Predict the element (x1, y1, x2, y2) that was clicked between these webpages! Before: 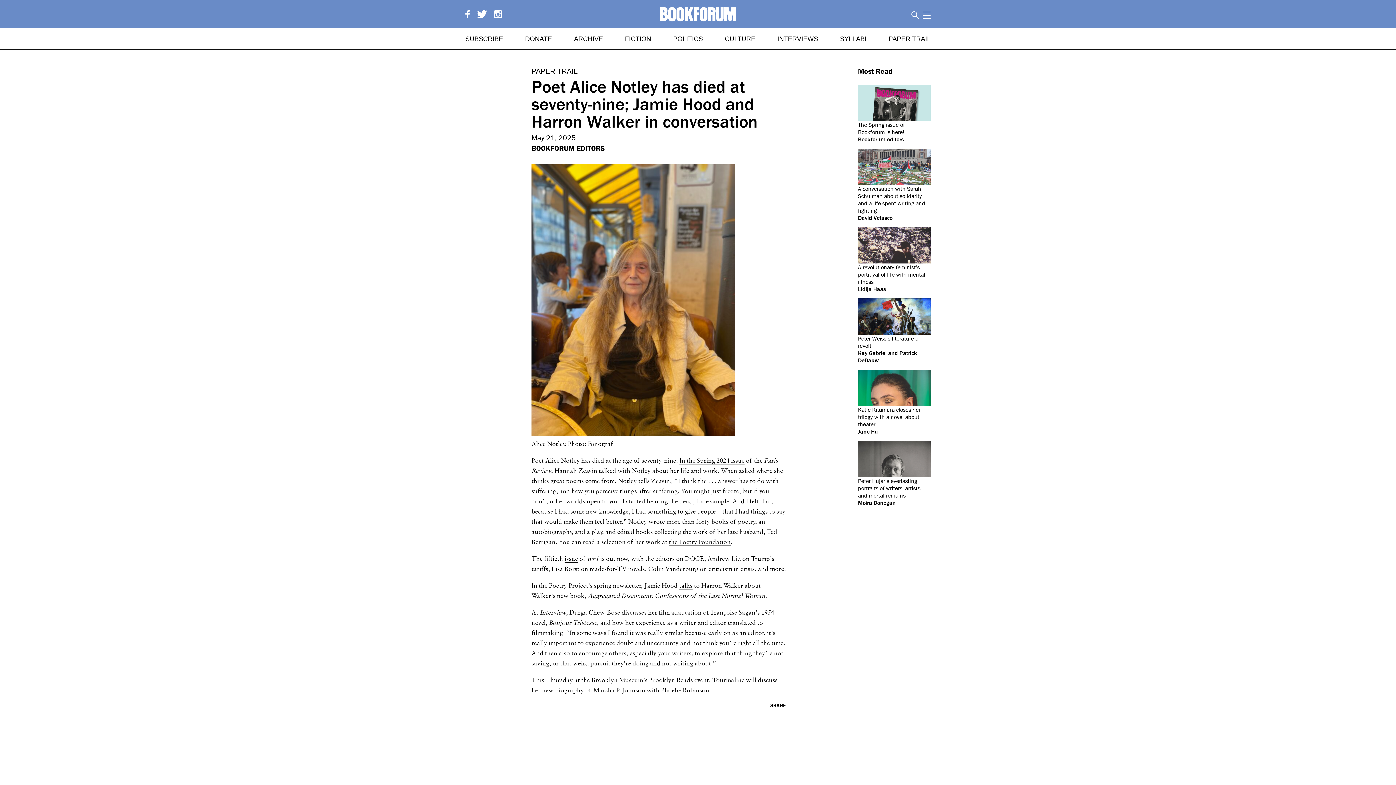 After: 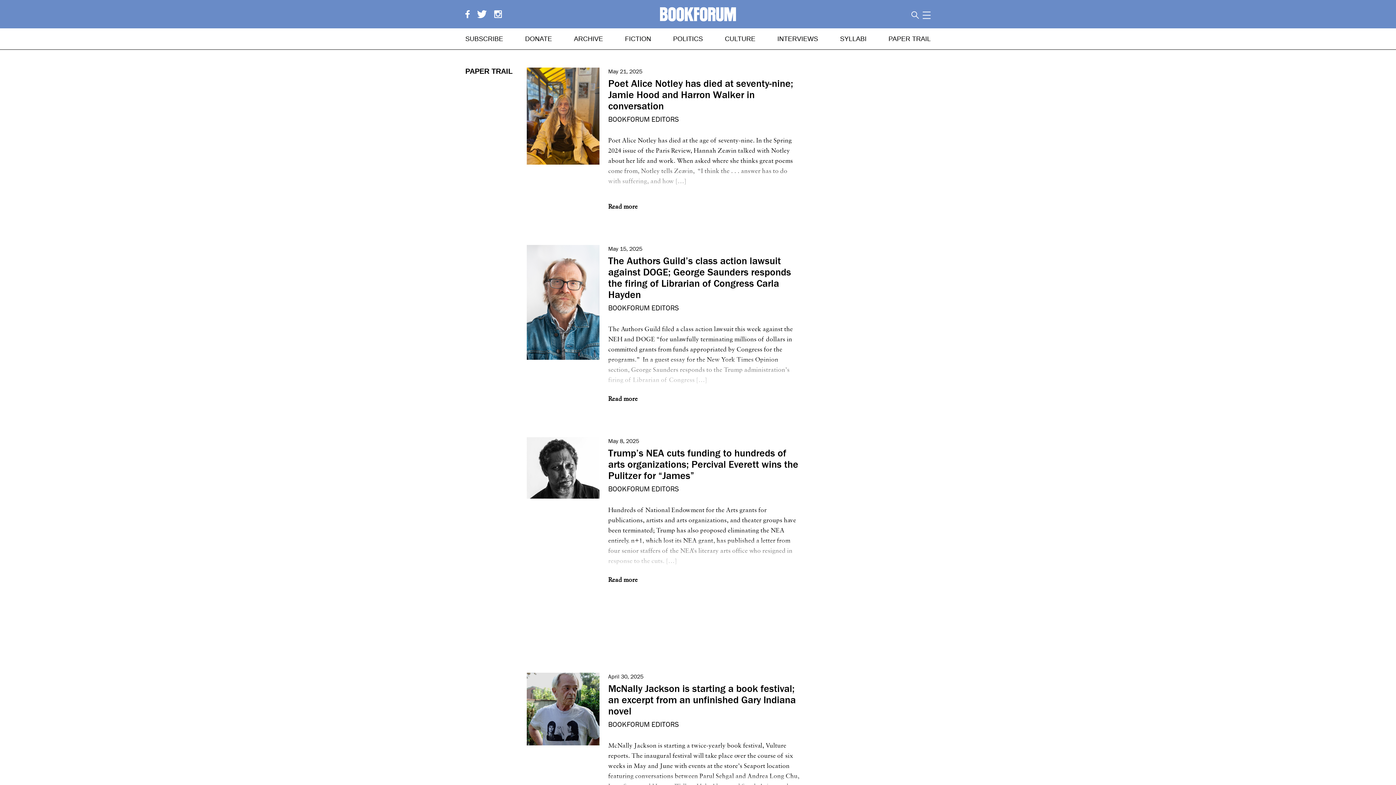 Action: label: PAPER TRAIL bbox: (531, 67, 577, 75)